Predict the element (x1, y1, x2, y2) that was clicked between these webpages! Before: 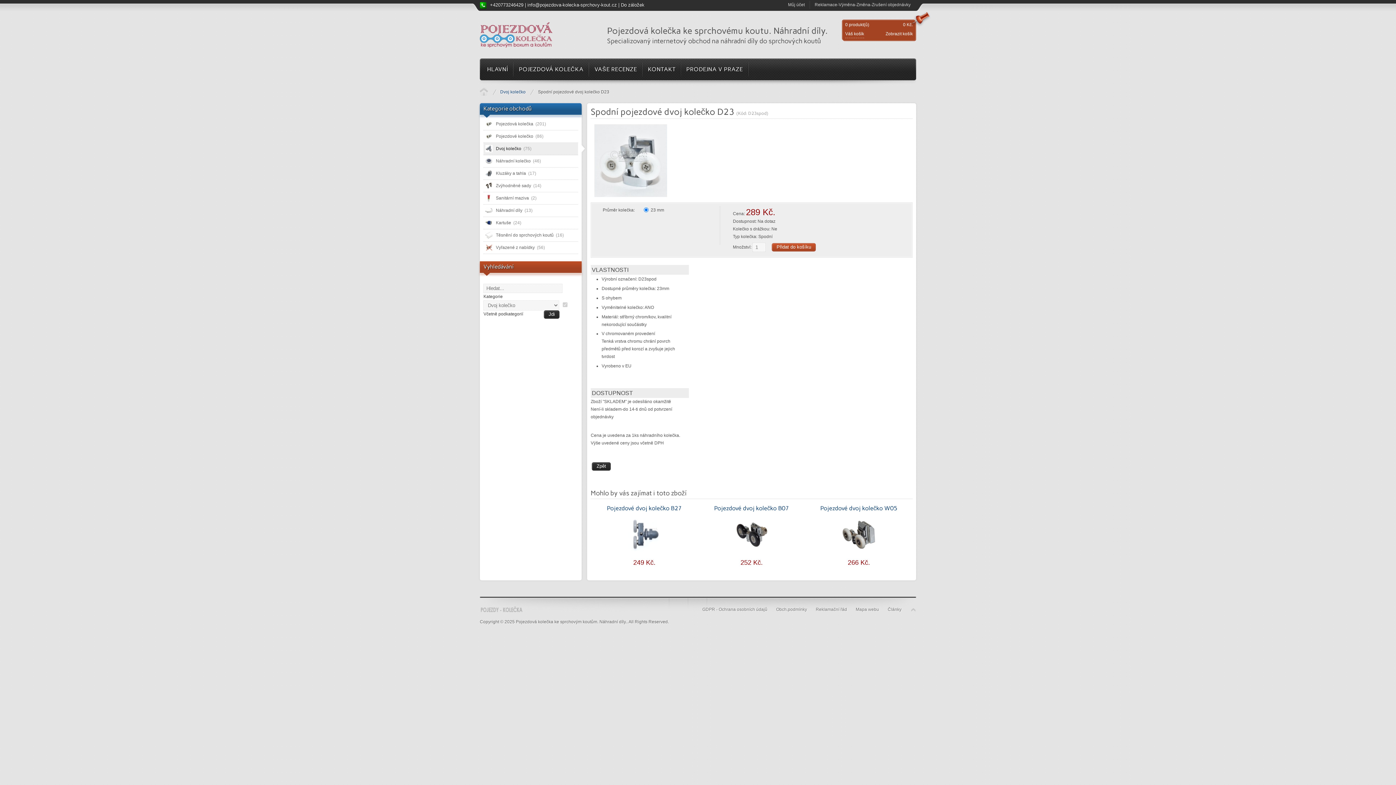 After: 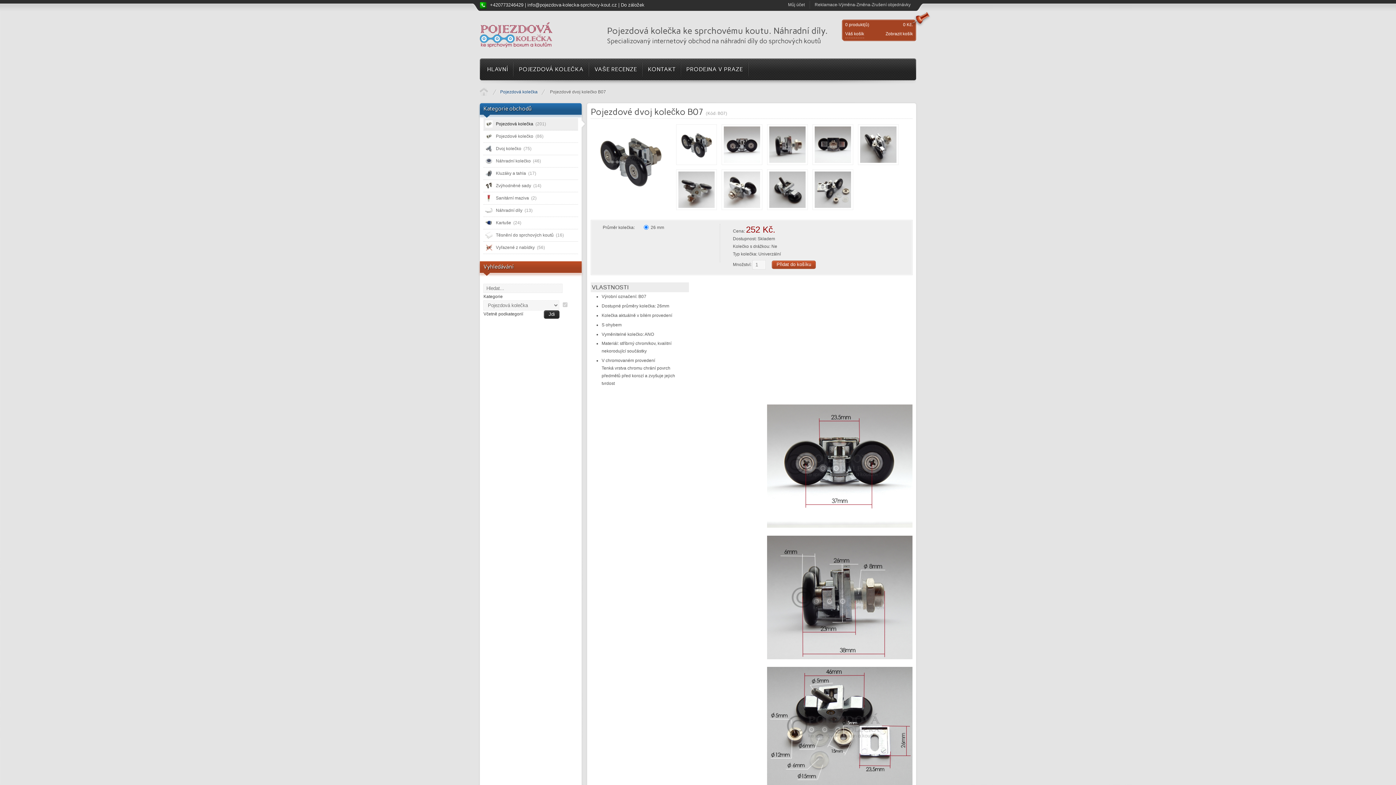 Action: bbox: (733, 548, 770, 553)